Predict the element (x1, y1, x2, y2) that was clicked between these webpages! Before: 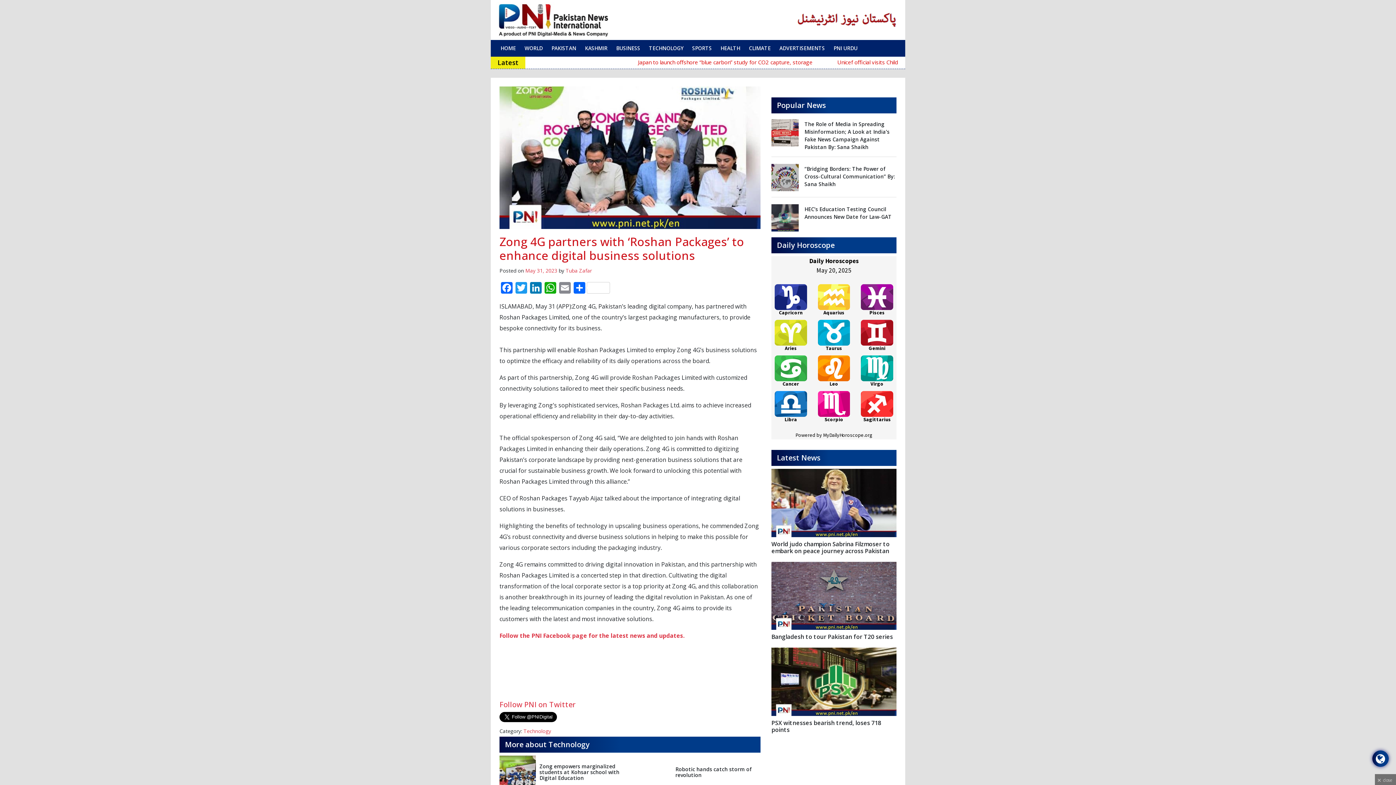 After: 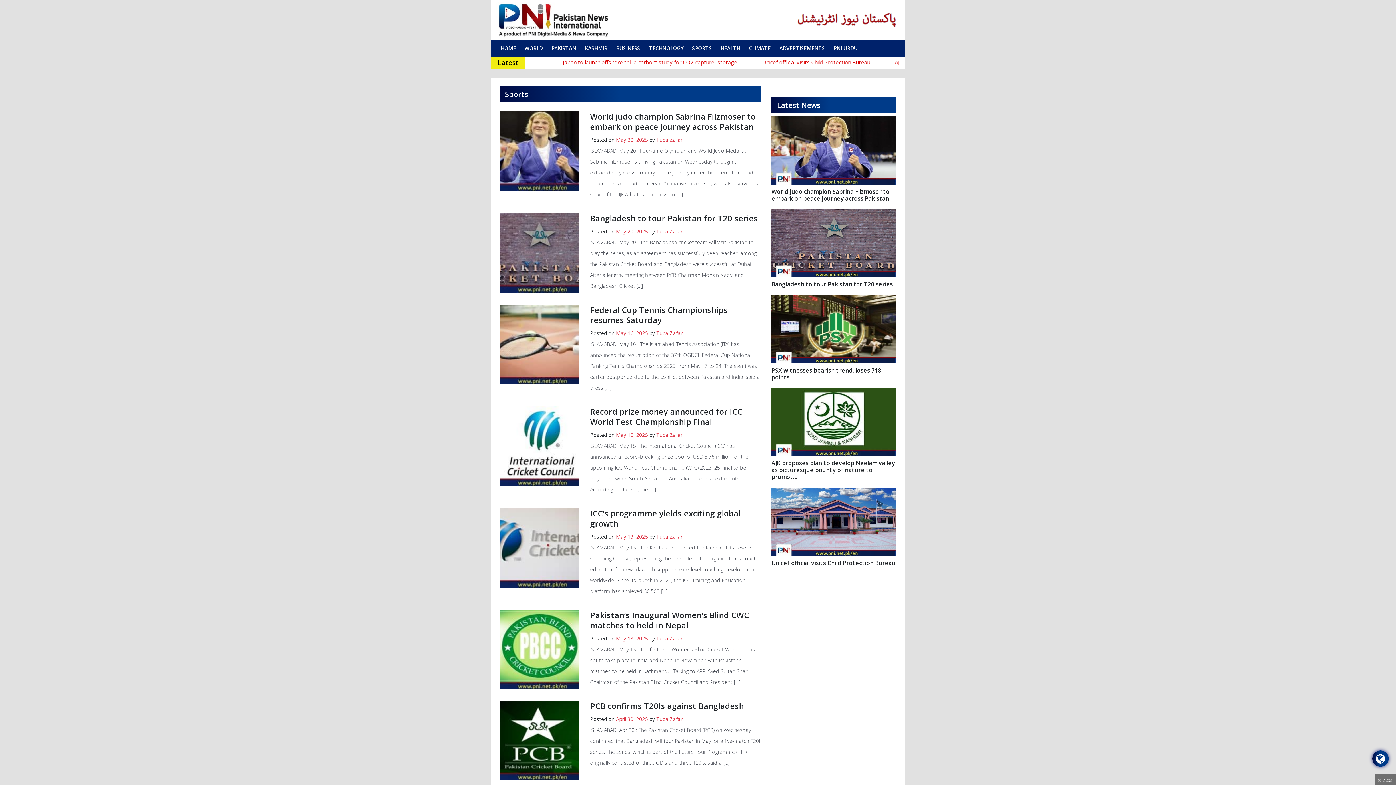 Action: bbox: (688, 40, 716, 56) label: SPORTS